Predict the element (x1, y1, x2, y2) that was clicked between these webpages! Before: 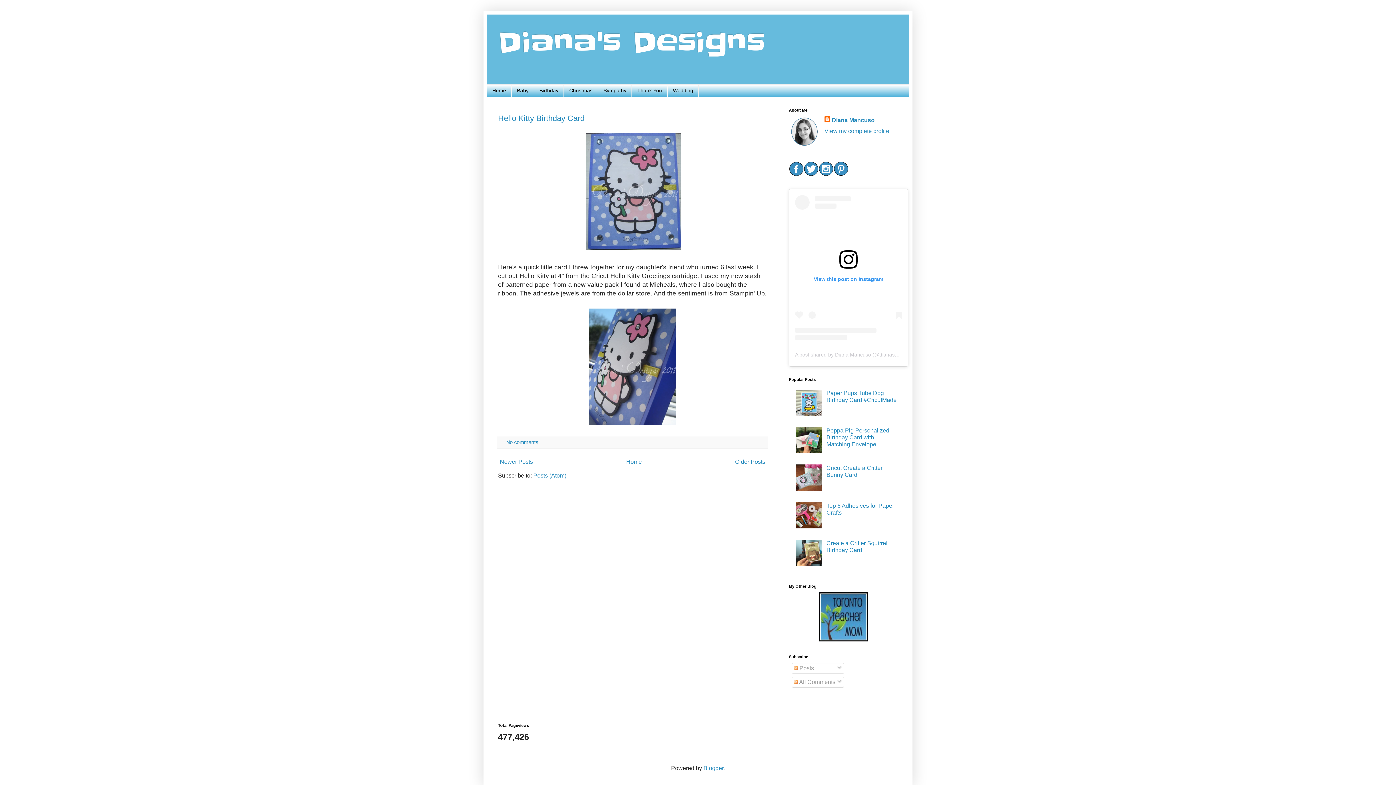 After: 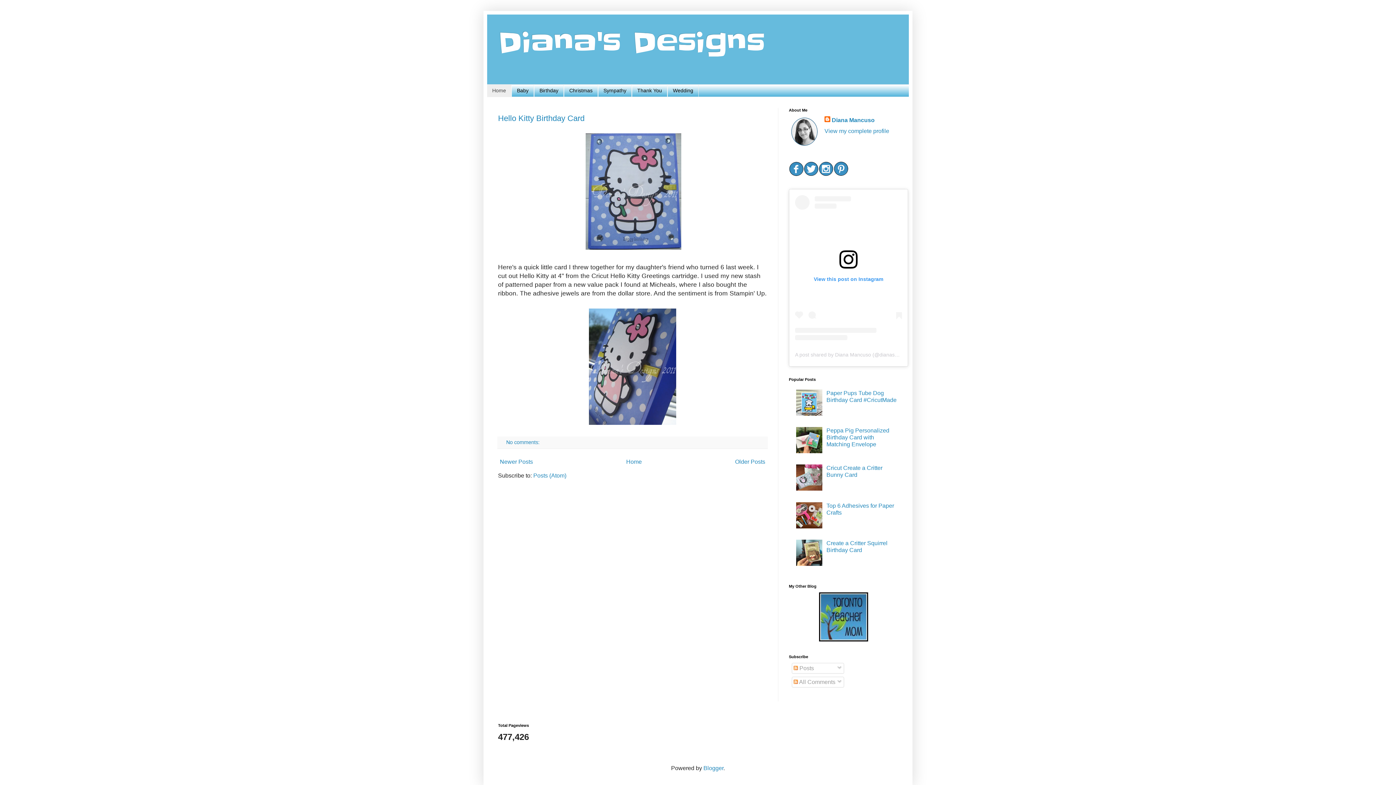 Action: label: Home bbox: (487, 84, 511, 96)